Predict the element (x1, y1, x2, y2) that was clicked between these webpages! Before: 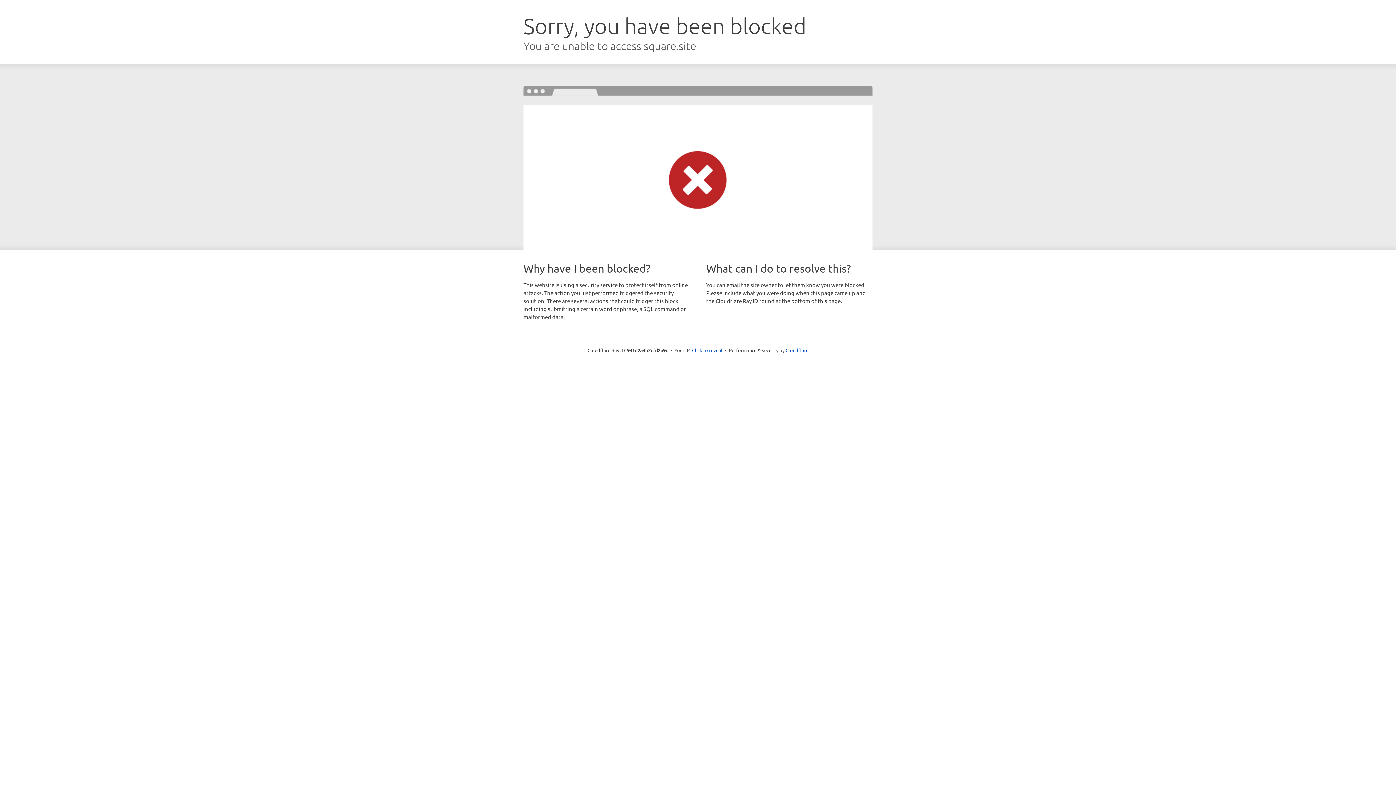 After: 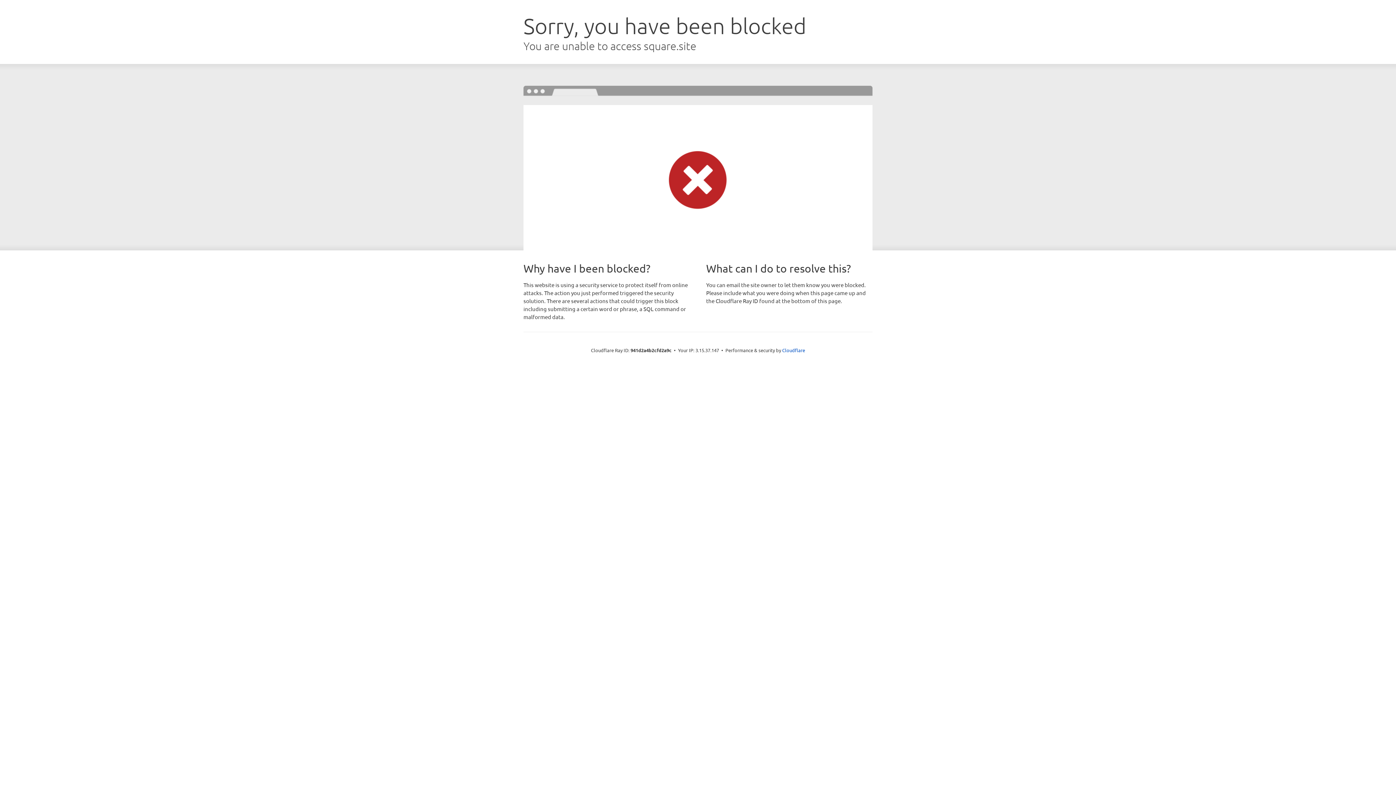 Action: bbox: (692, 346, 722, 353) label: Click to reveal